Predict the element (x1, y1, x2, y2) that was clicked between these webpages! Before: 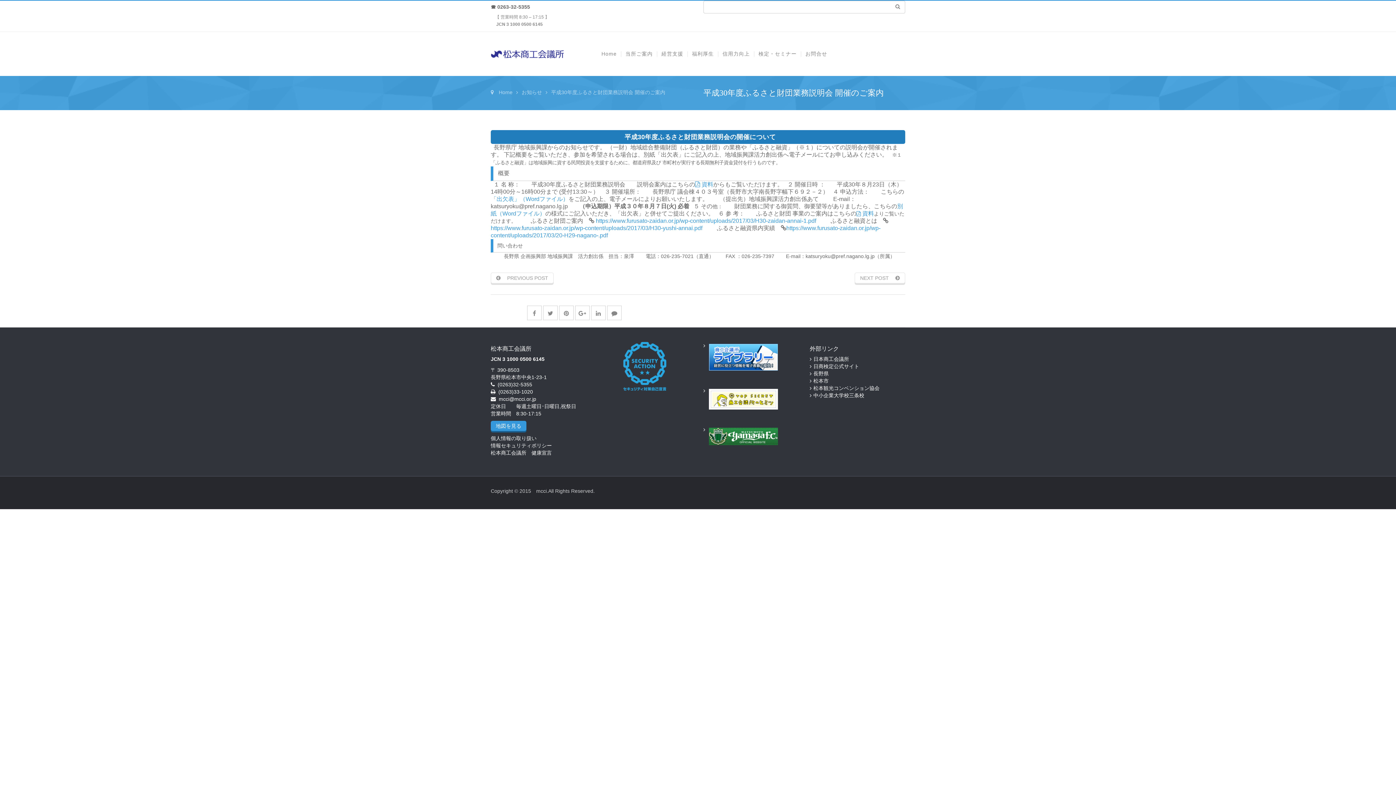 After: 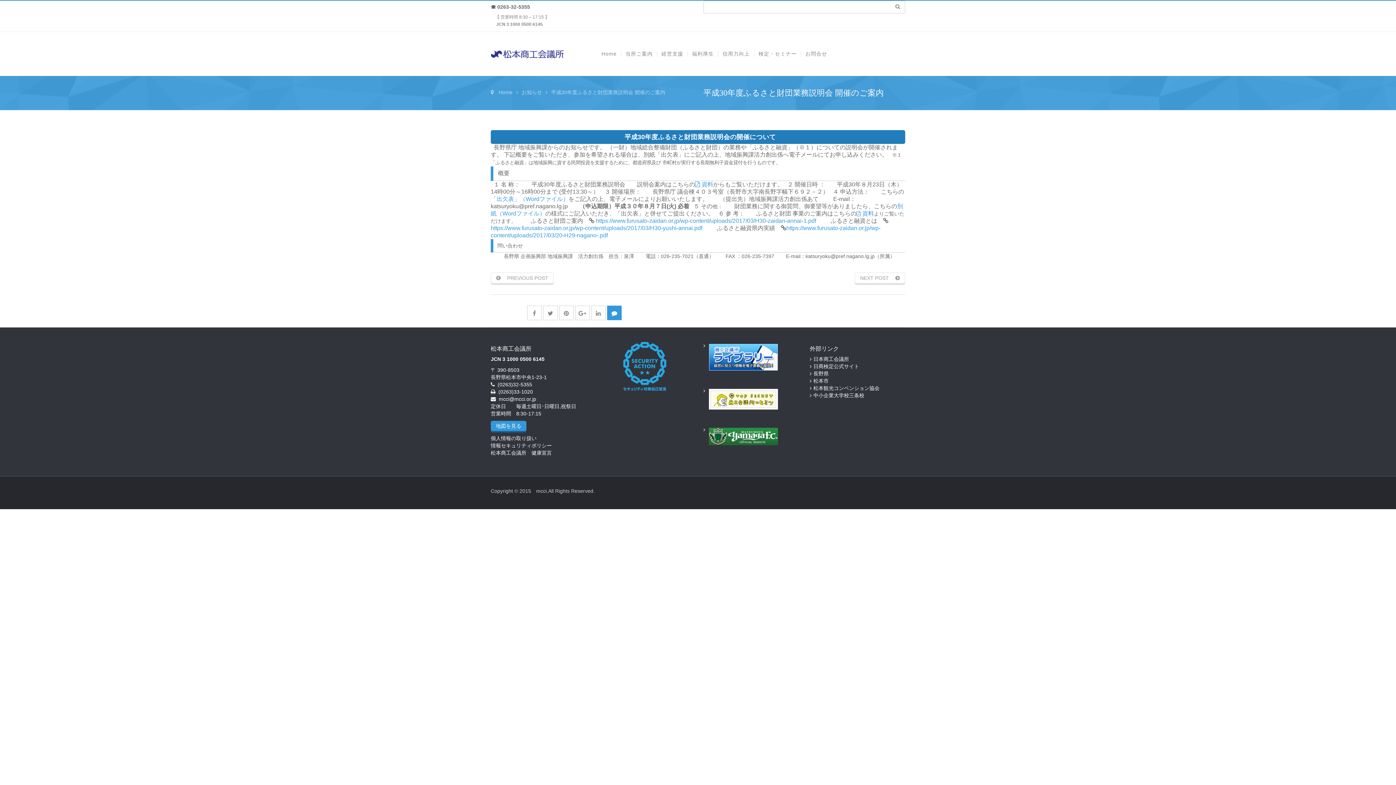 Action: bbox: (607, 311, 621, 316)